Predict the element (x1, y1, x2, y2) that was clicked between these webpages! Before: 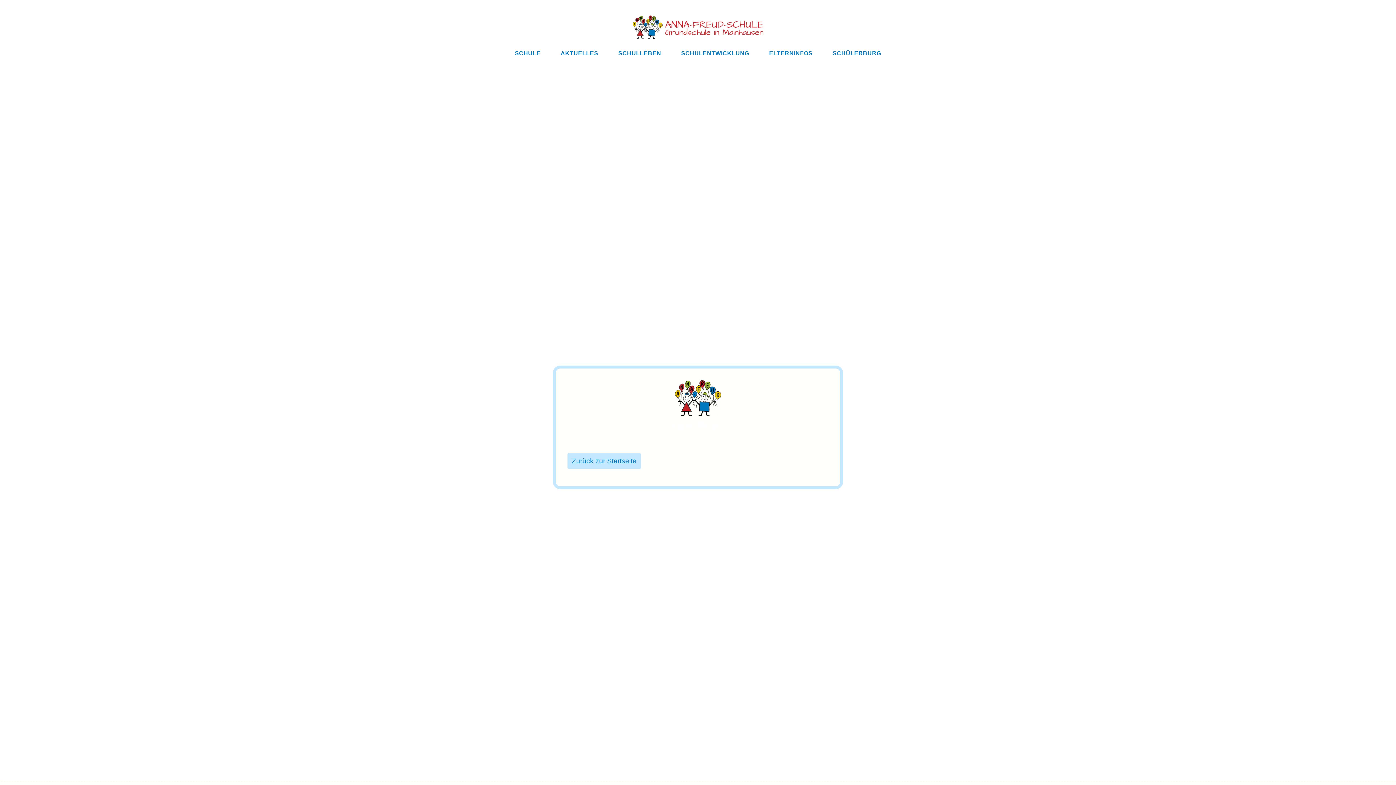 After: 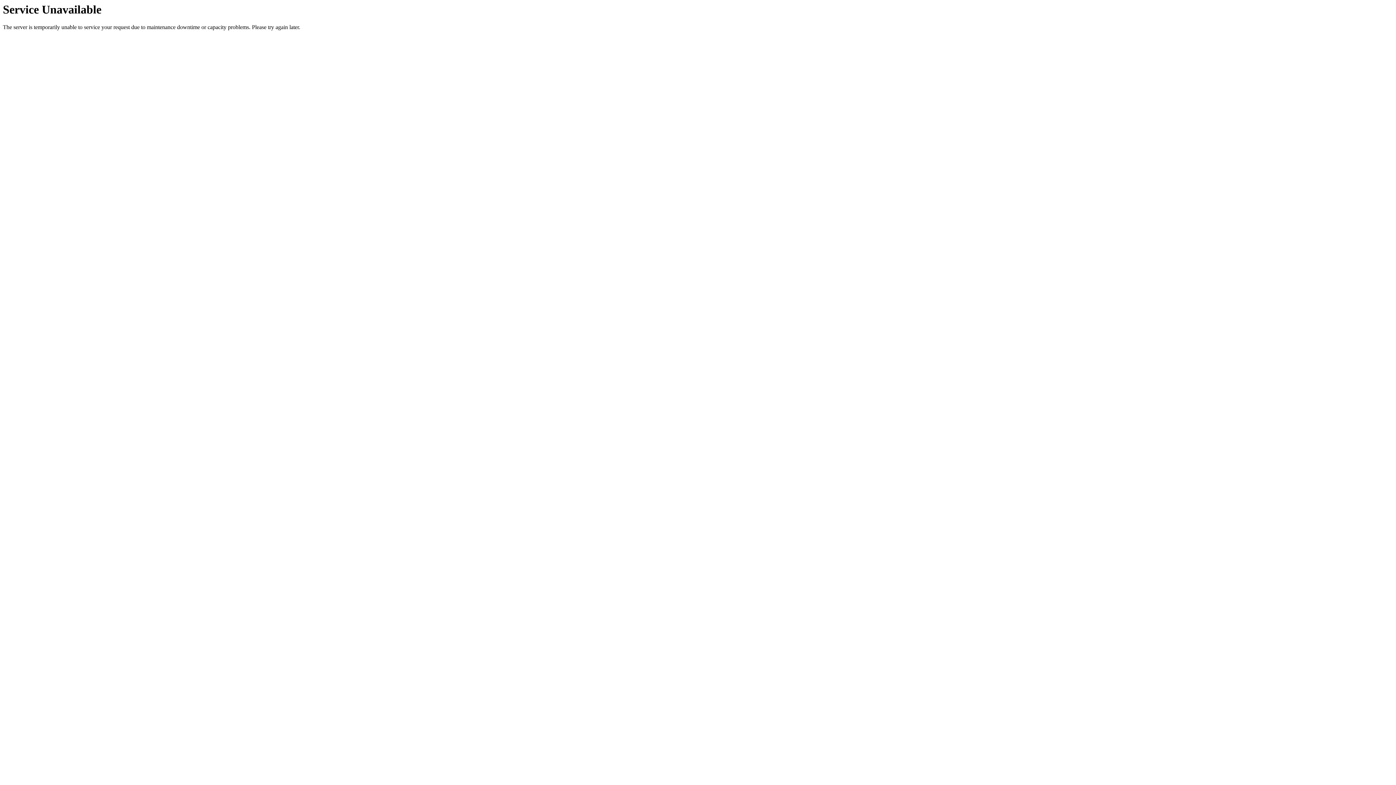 Action: label: SCHULE bbox: (505, 45, 549, 60)